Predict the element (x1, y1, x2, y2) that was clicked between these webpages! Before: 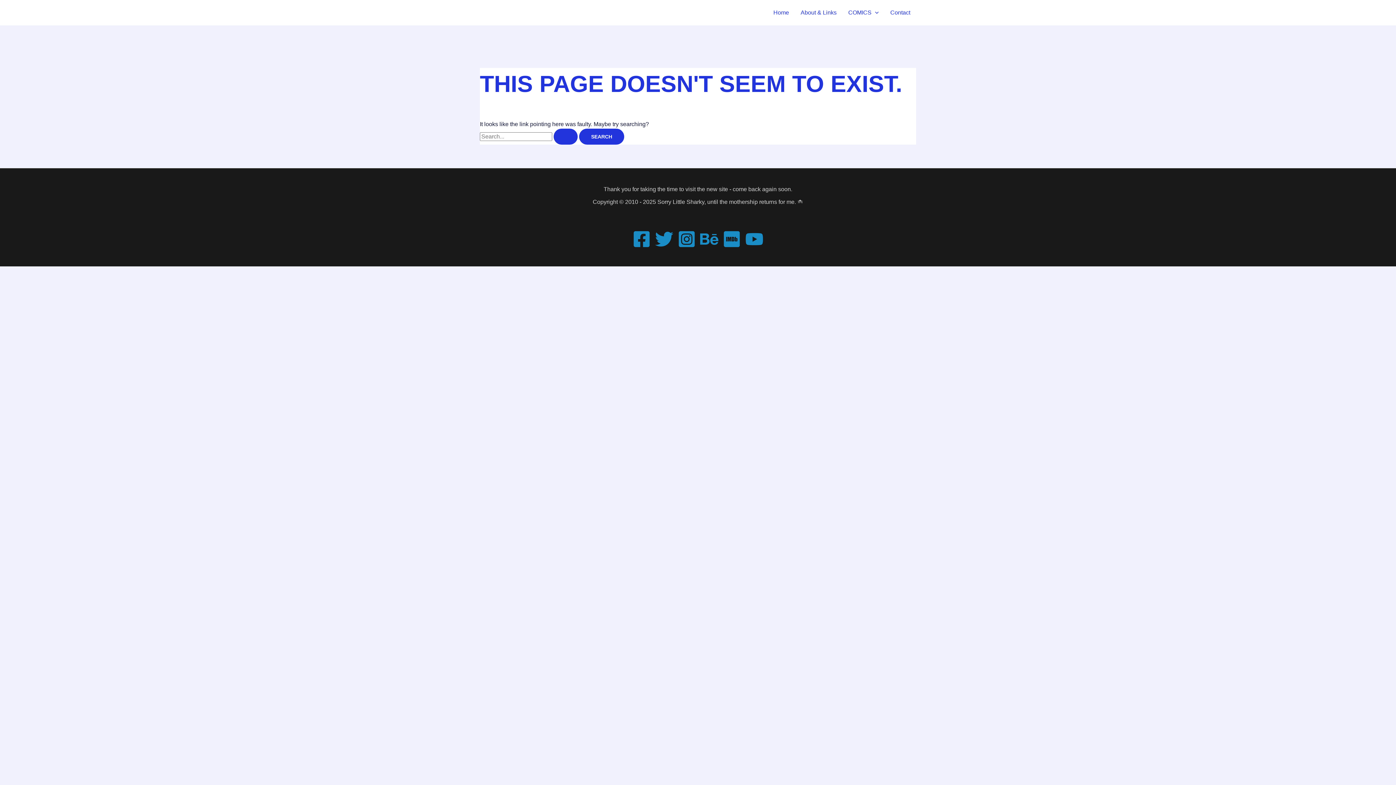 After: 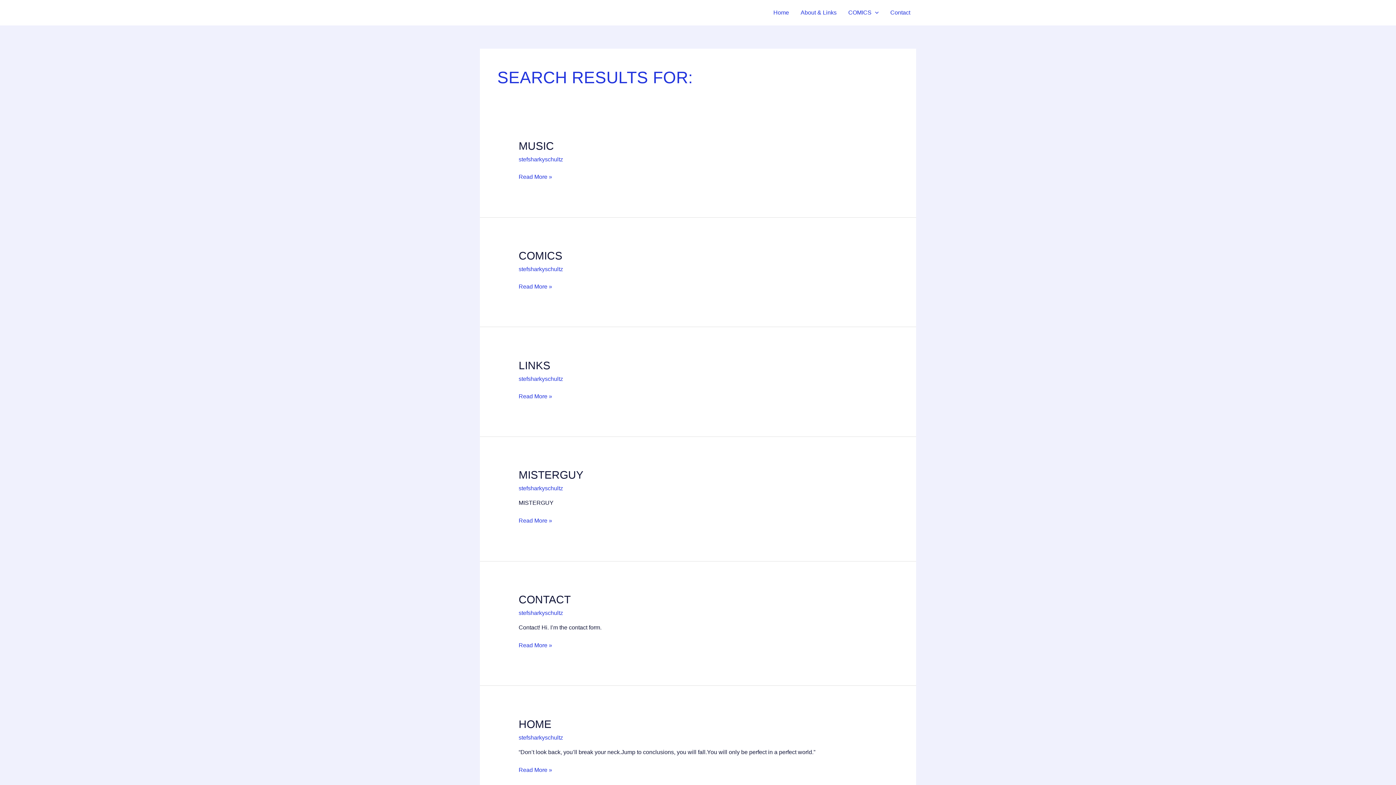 Action: bbox: (553, 128, 577, 144) label: Search Submit